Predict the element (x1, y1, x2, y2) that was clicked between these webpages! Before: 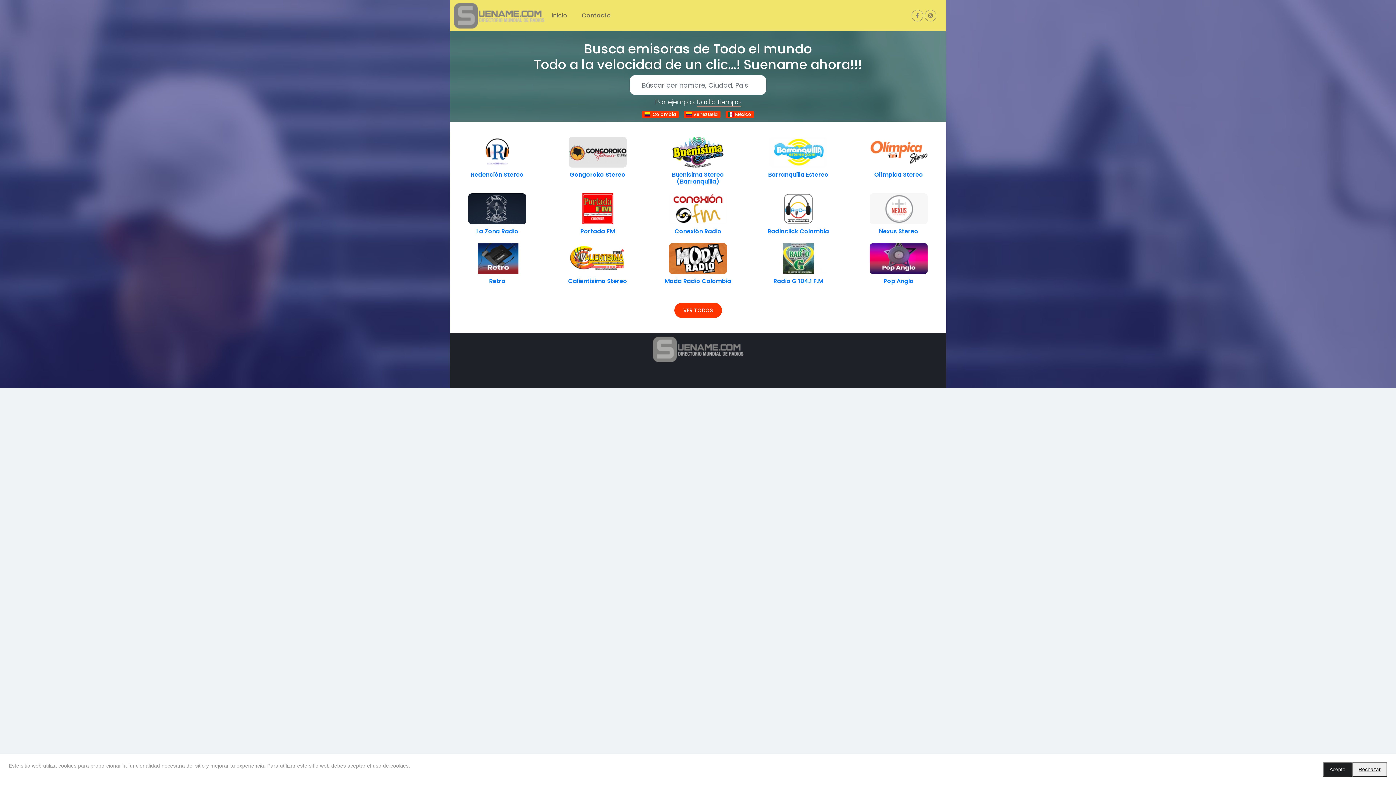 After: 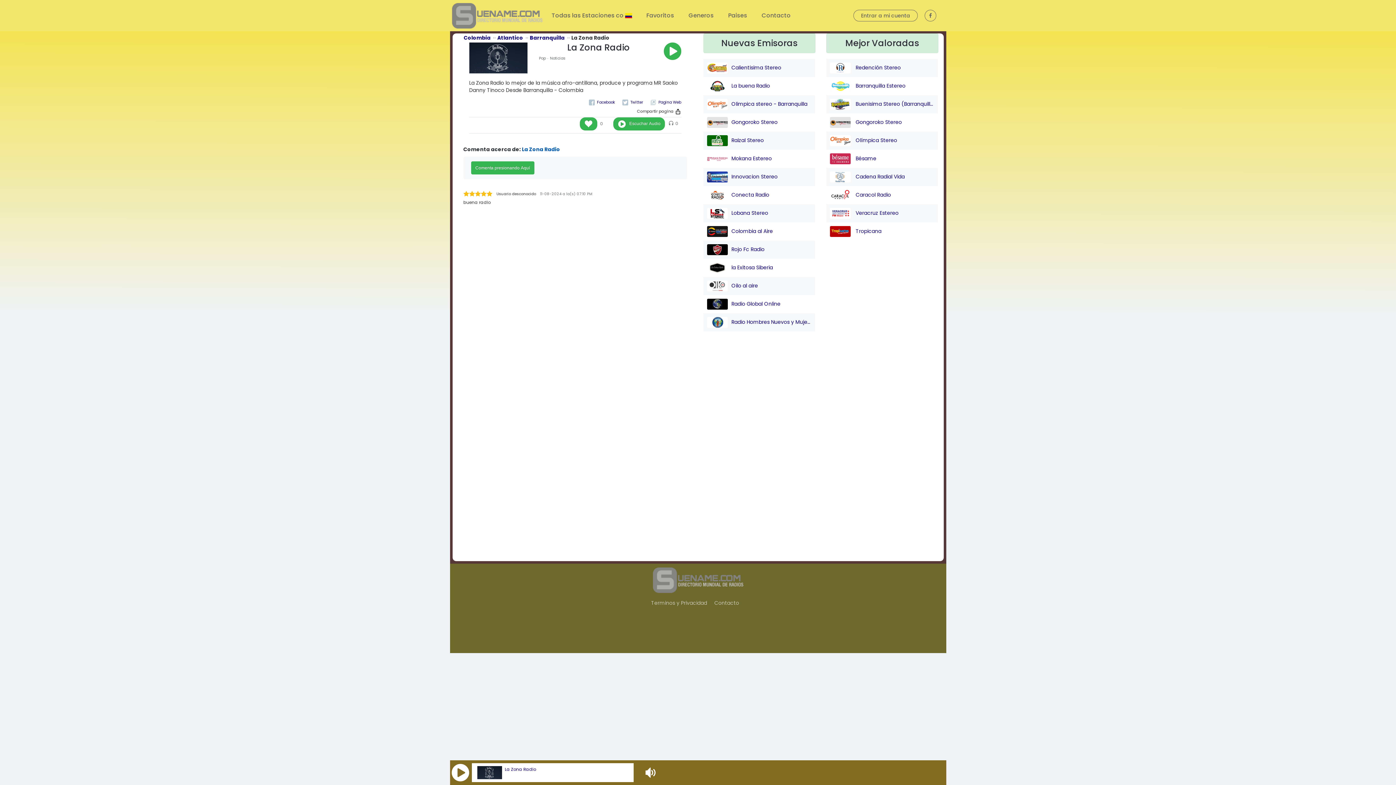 Action: bbox: (468, 206, 526, 213)